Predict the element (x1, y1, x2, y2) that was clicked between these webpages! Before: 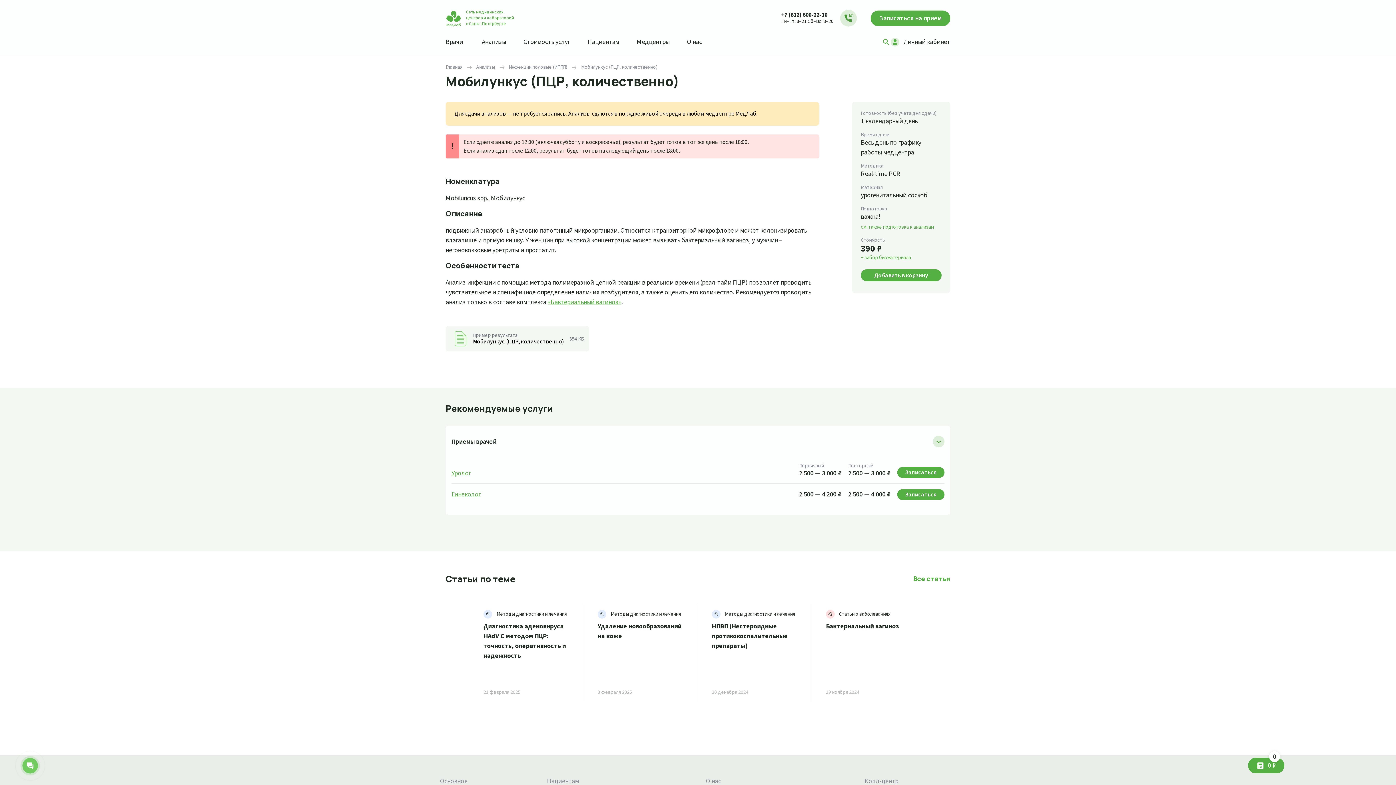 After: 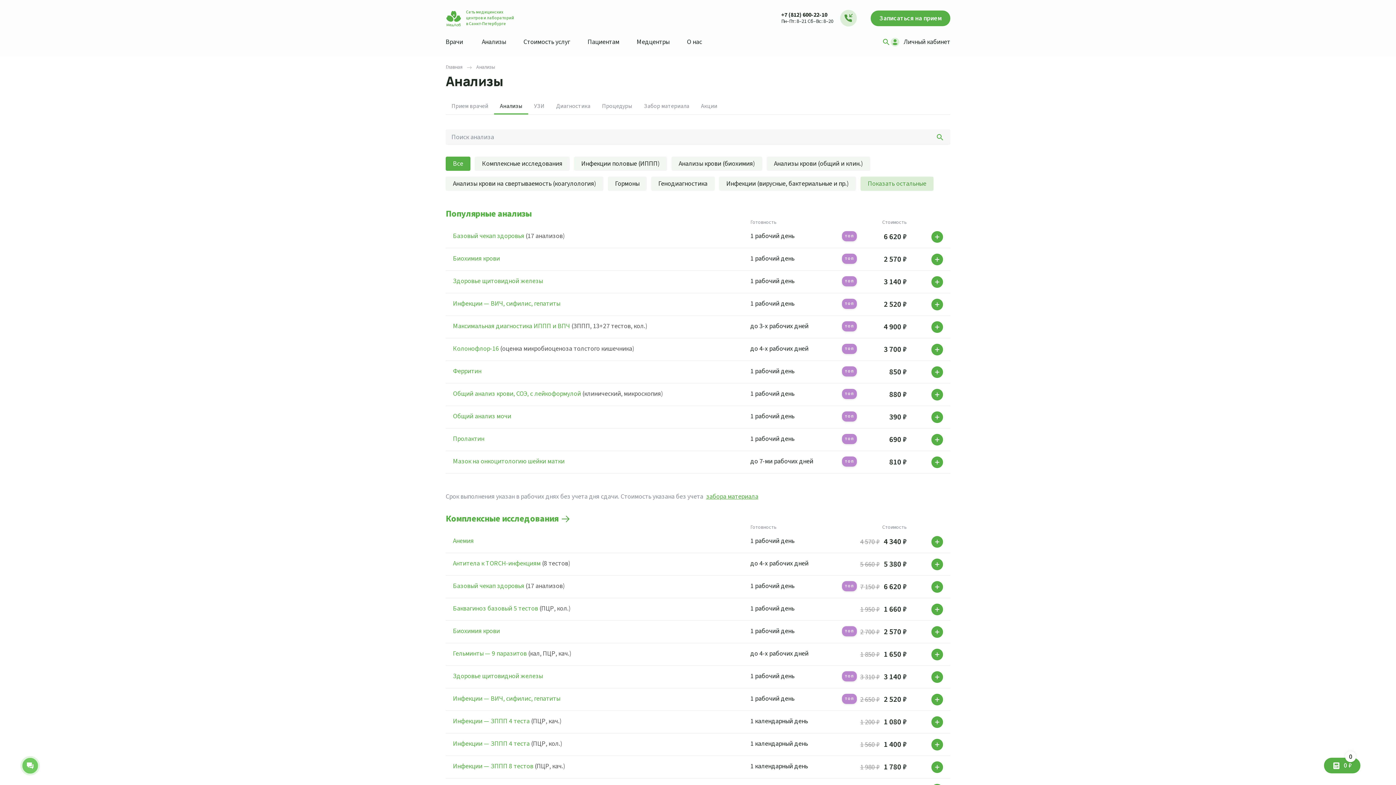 Action: label: Анализы bbox: (476, 63, 495, 71)